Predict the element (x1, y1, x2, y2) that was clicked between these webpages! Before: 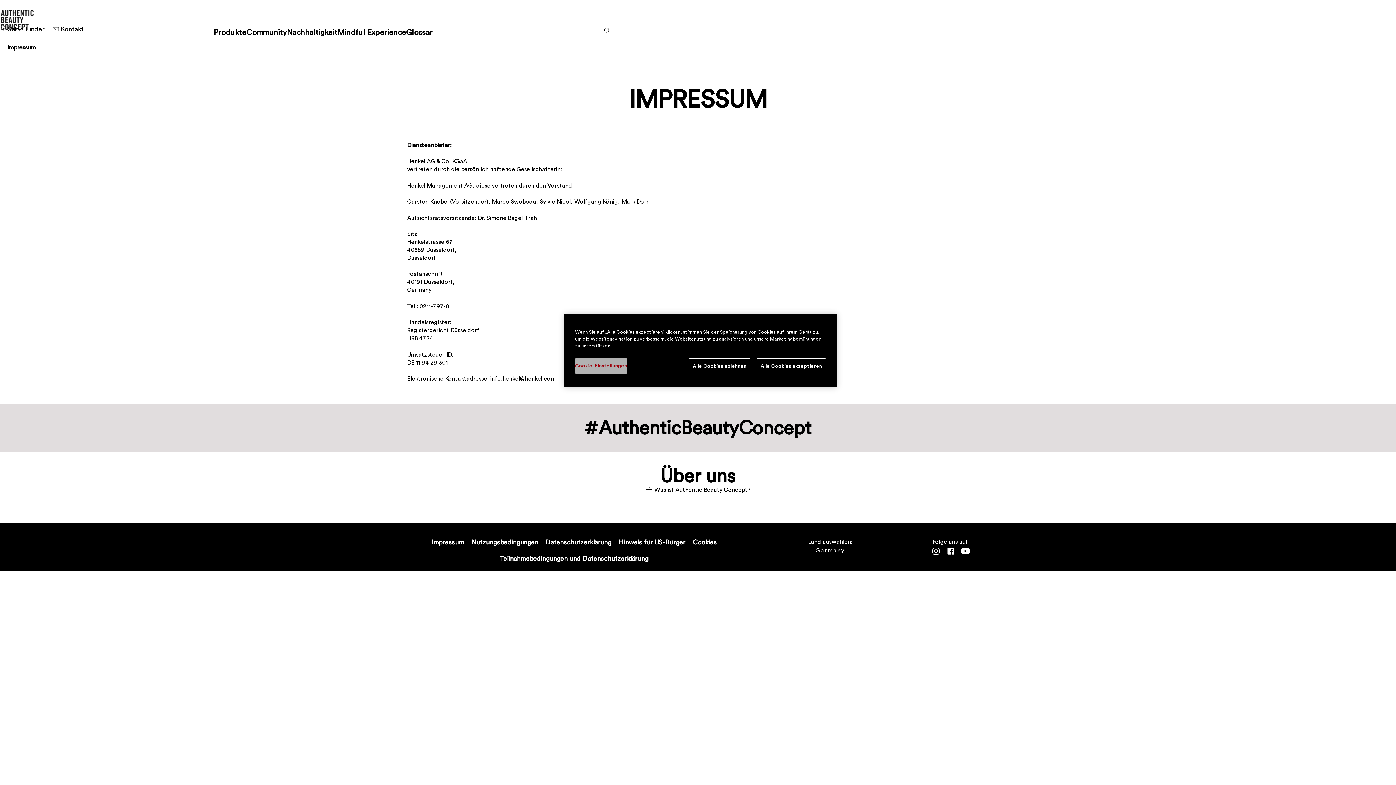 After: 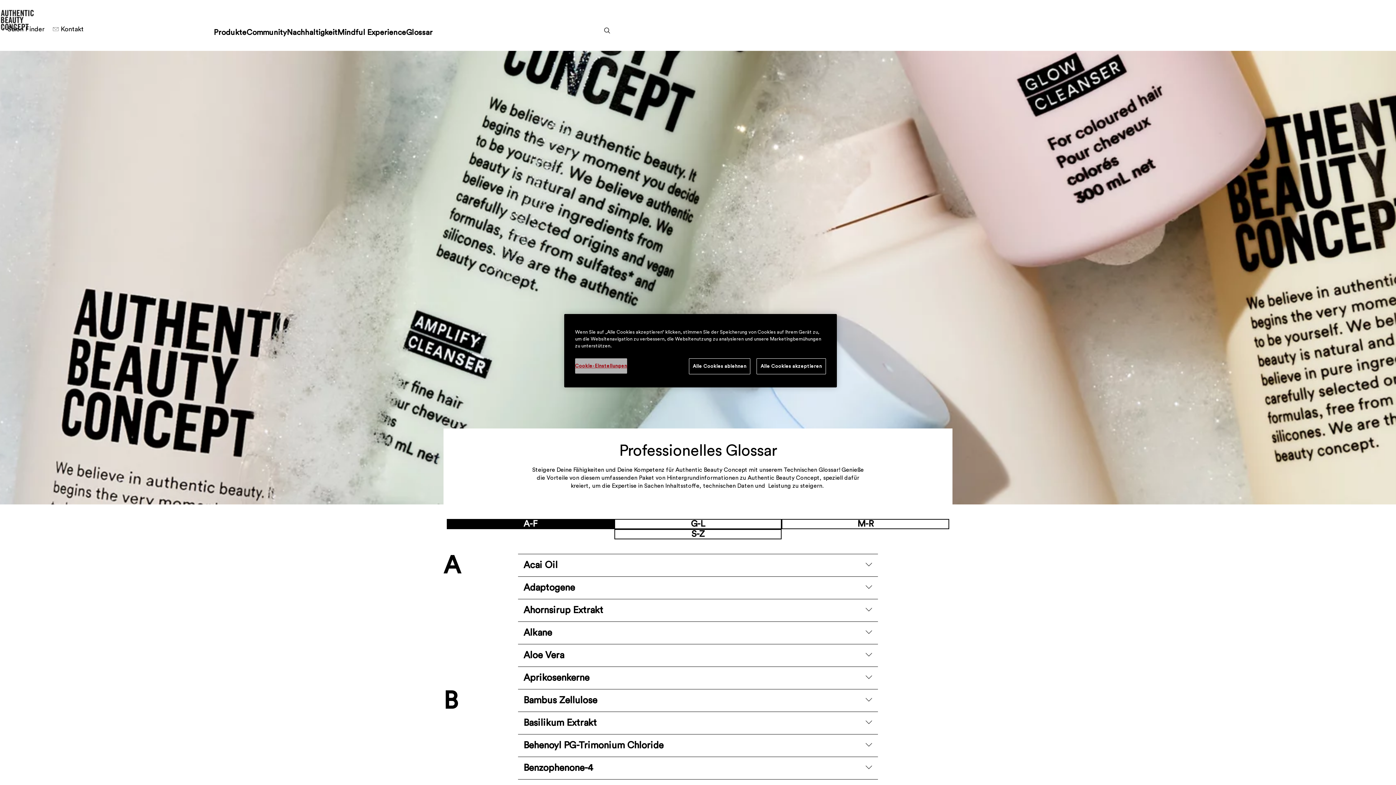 Action: bbox: (406, 28, 432, 36) label: Glossar 